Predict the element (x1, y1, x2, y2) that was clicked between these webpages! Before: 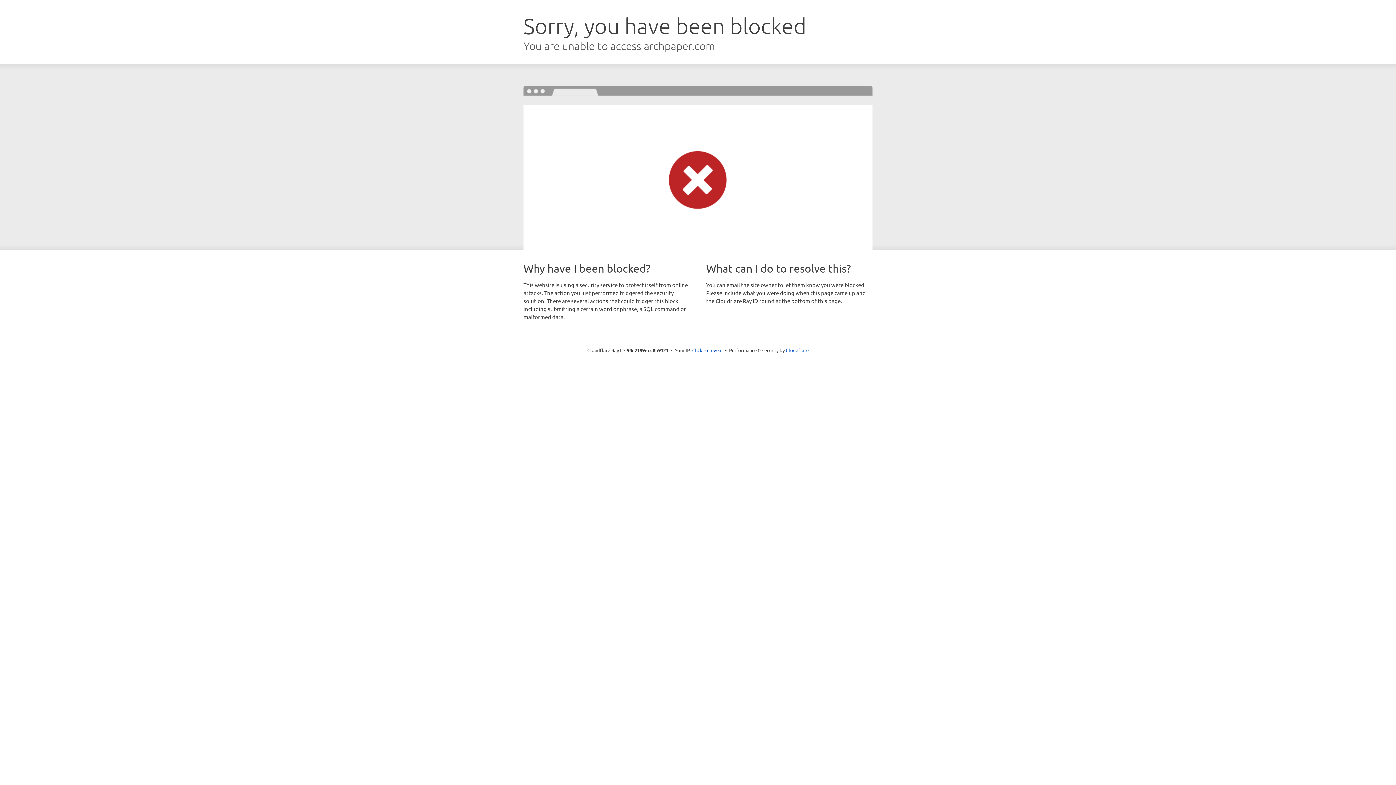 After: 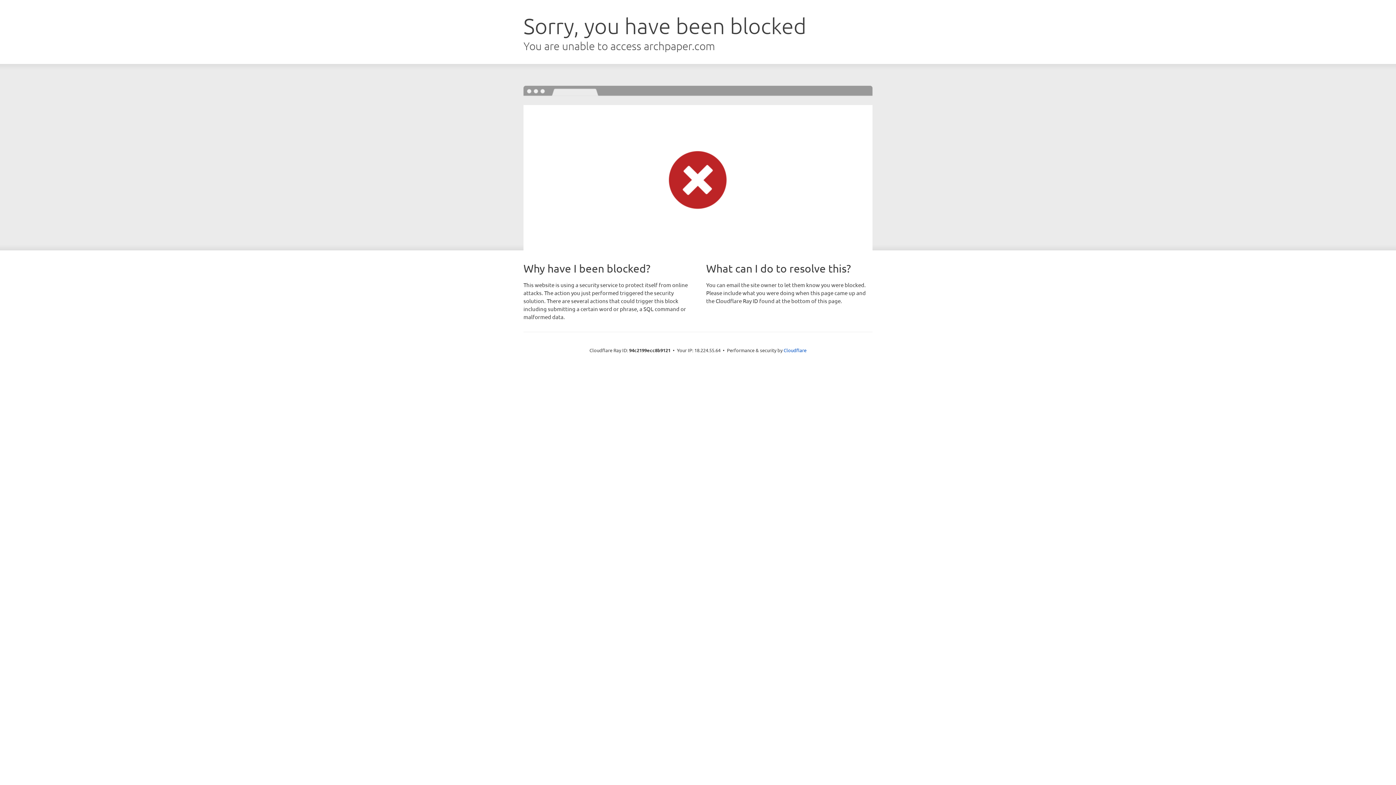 Action: label: Click to reveal bbox: (692, 346, 722, 353)